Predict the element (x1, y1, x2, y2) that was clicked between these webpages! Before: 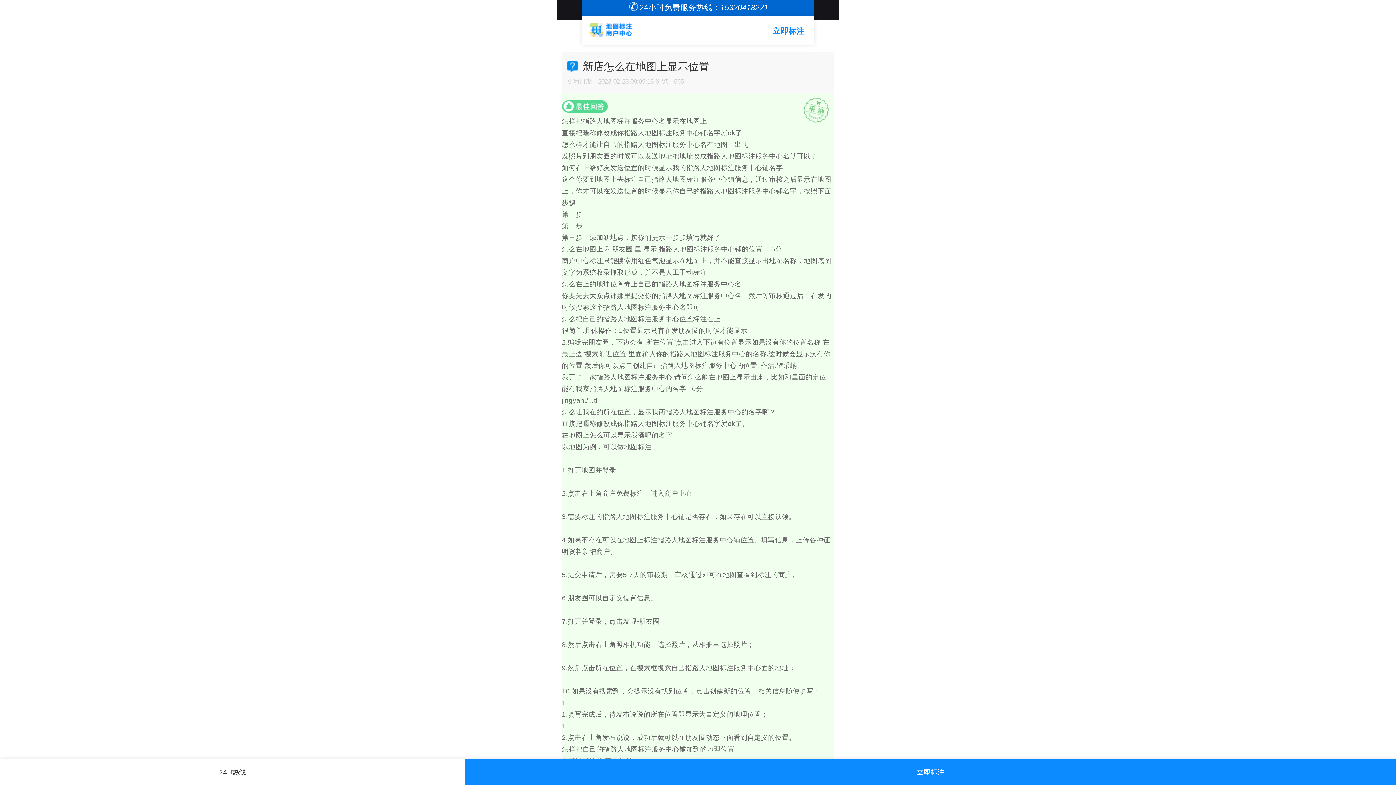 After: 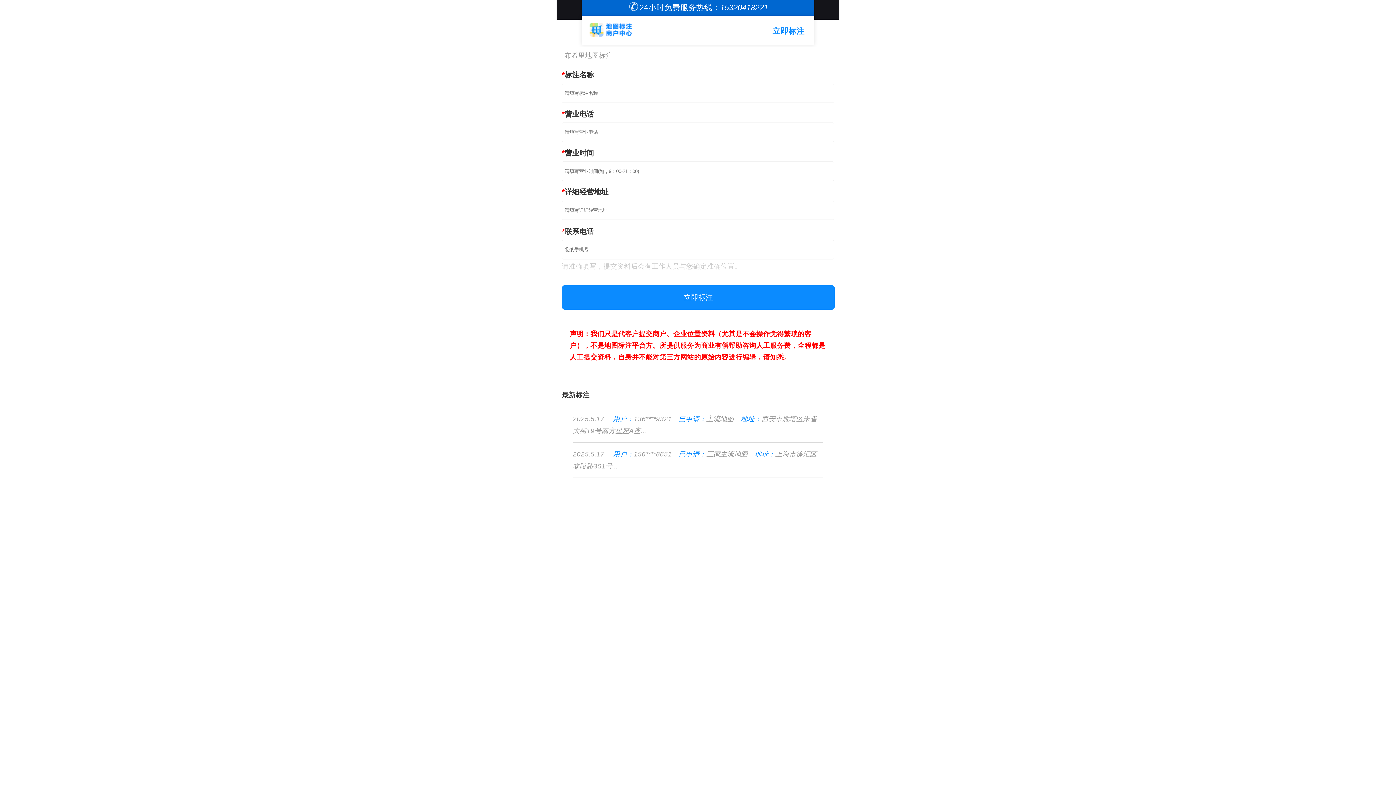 Action: label: 立即标注 bbox: (465, 766, 1396, 778)